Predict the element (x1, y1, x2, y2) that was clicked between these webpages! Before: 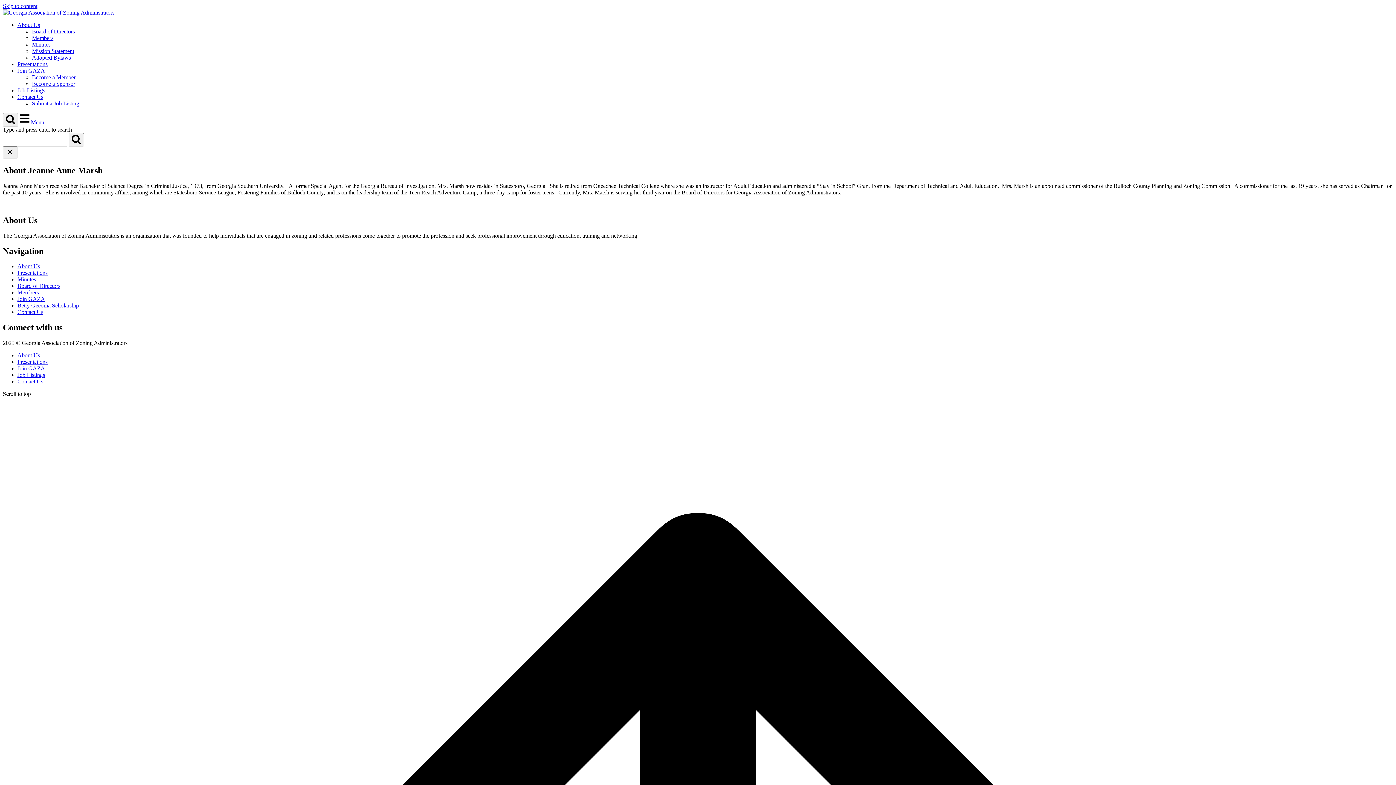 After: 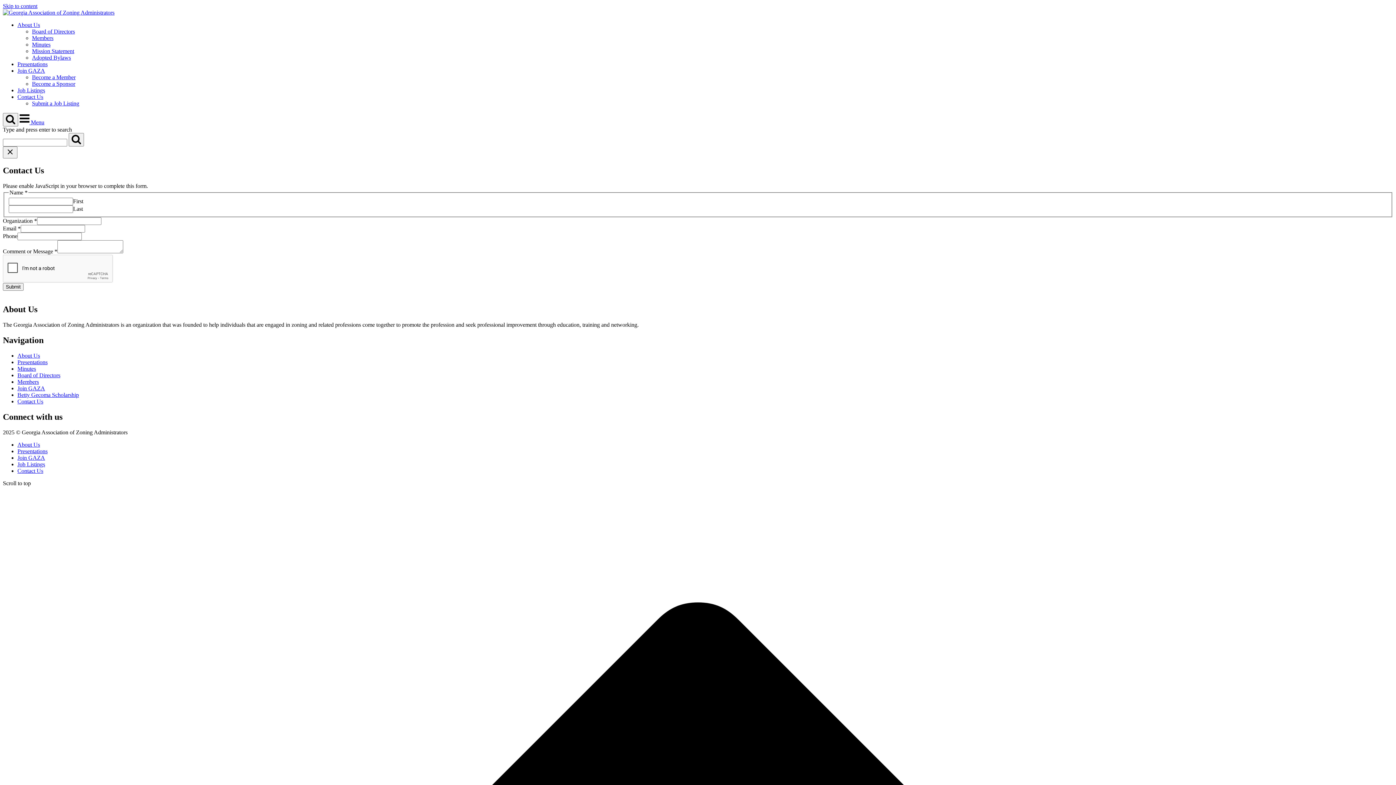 Action: label: Contact Us bbox: (17, 93, 43, 100)